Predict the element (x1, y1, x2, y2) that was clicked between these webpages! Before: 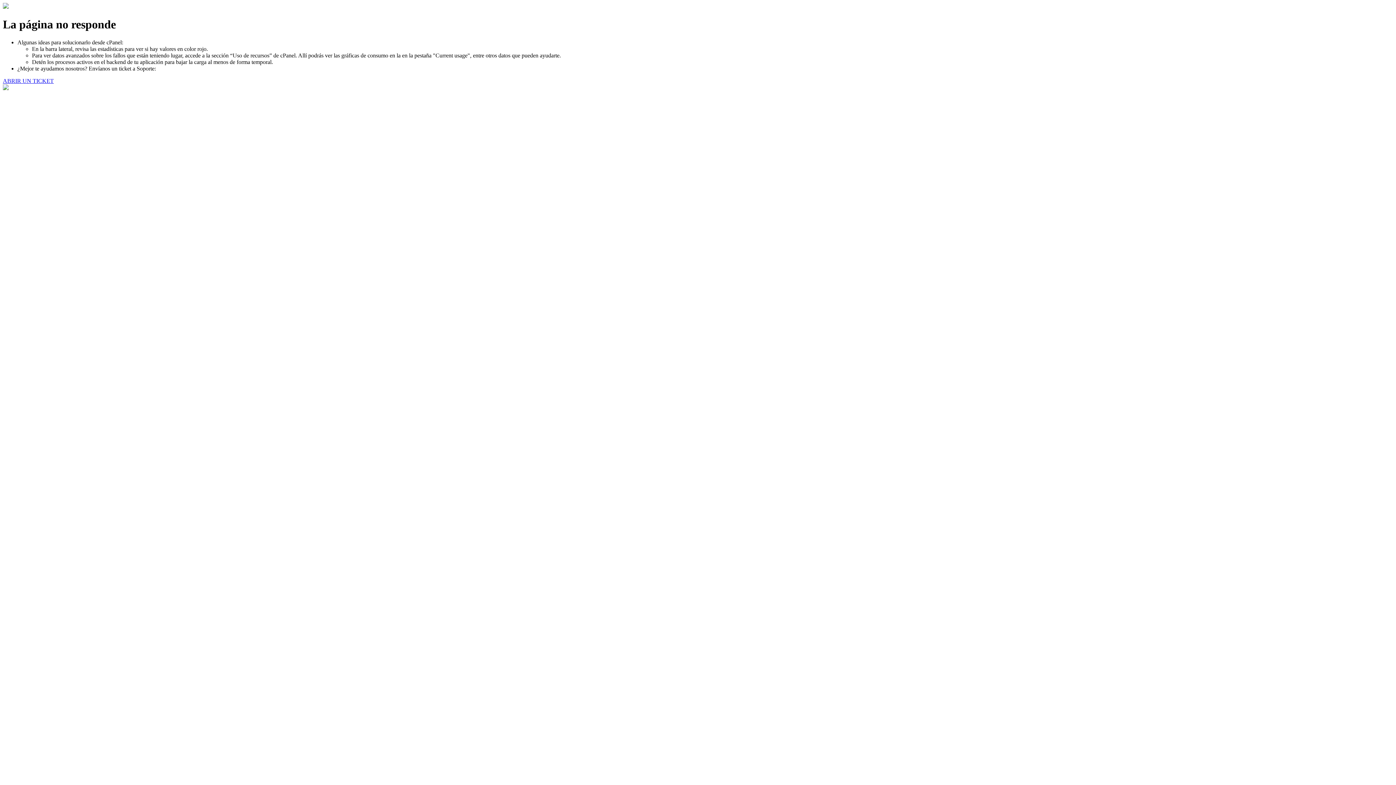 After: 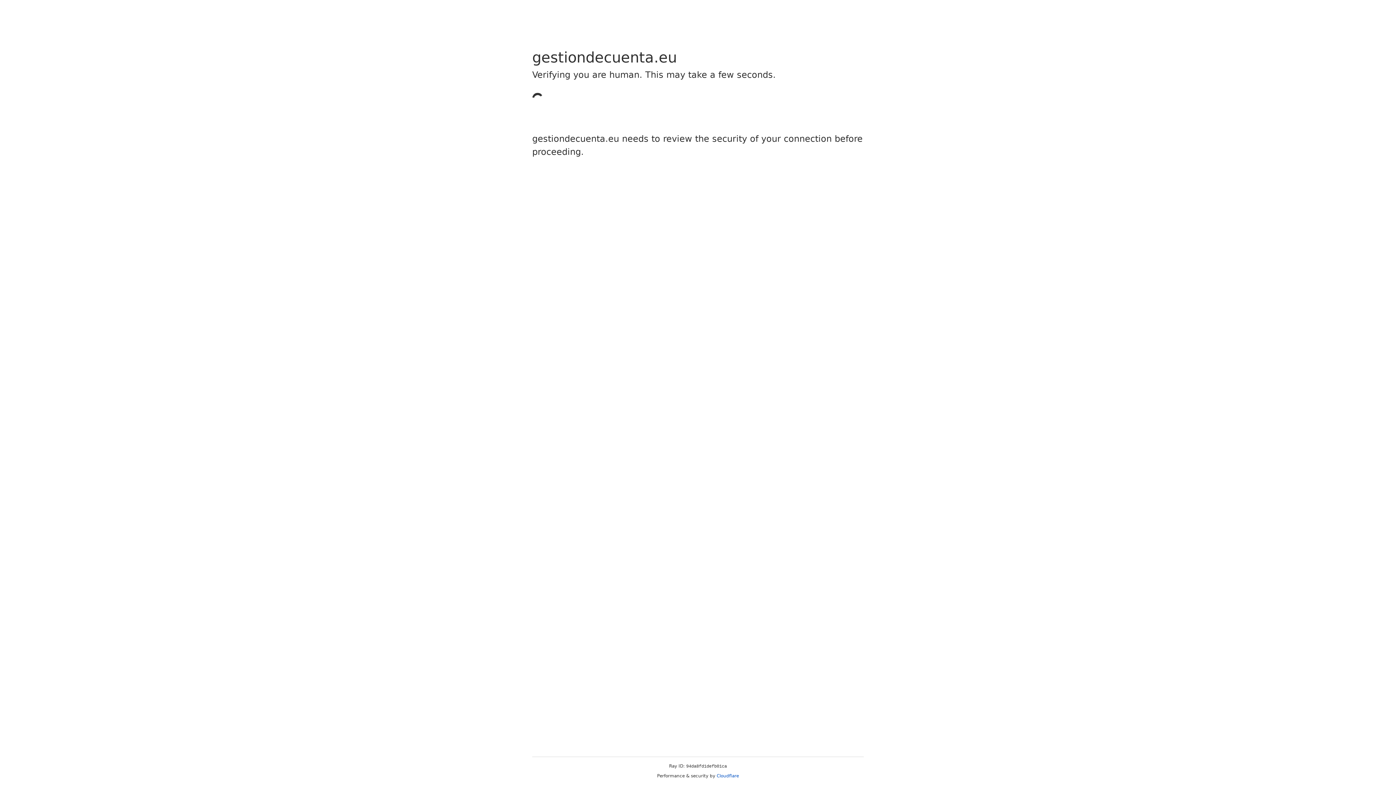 Action: label: ABRIR UN TICKET bbox: (2, 77, 53, 83)